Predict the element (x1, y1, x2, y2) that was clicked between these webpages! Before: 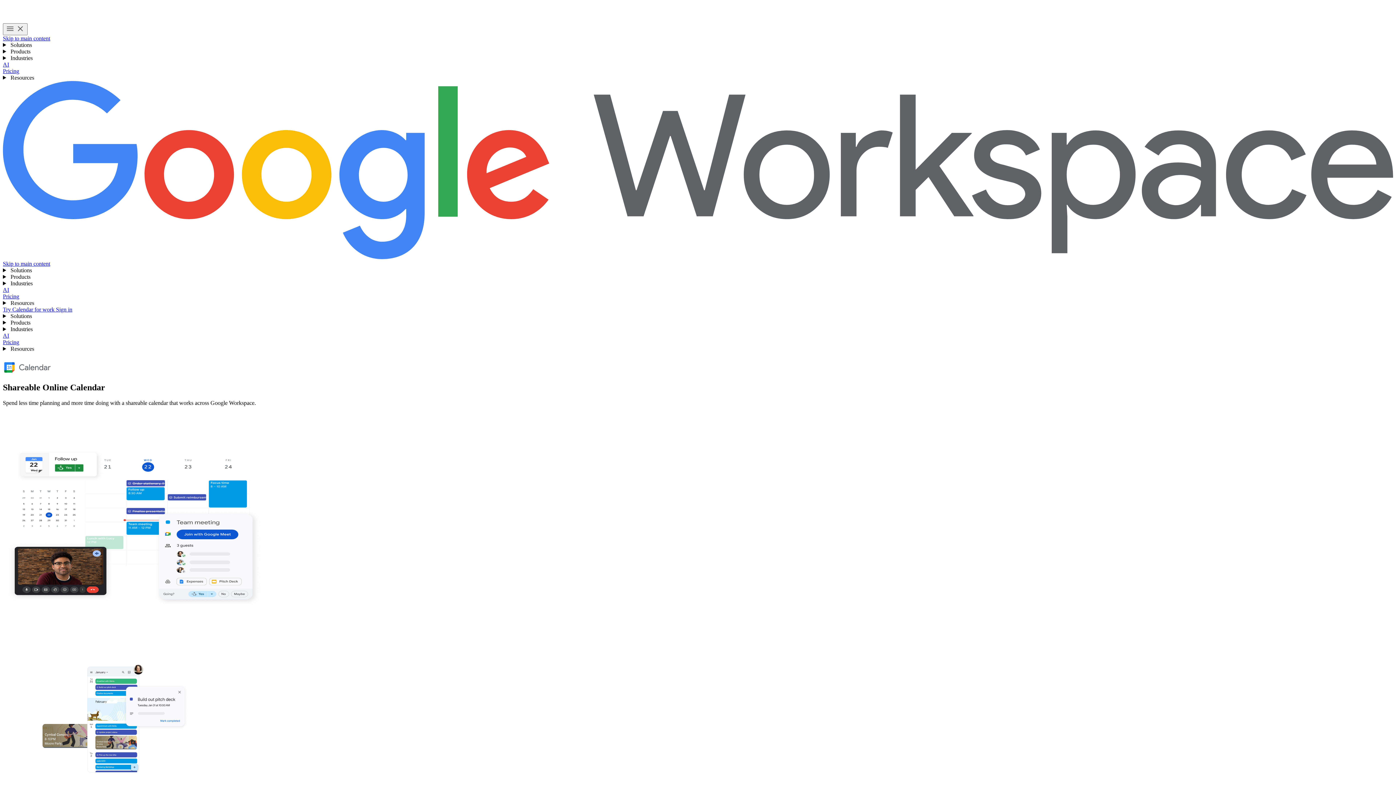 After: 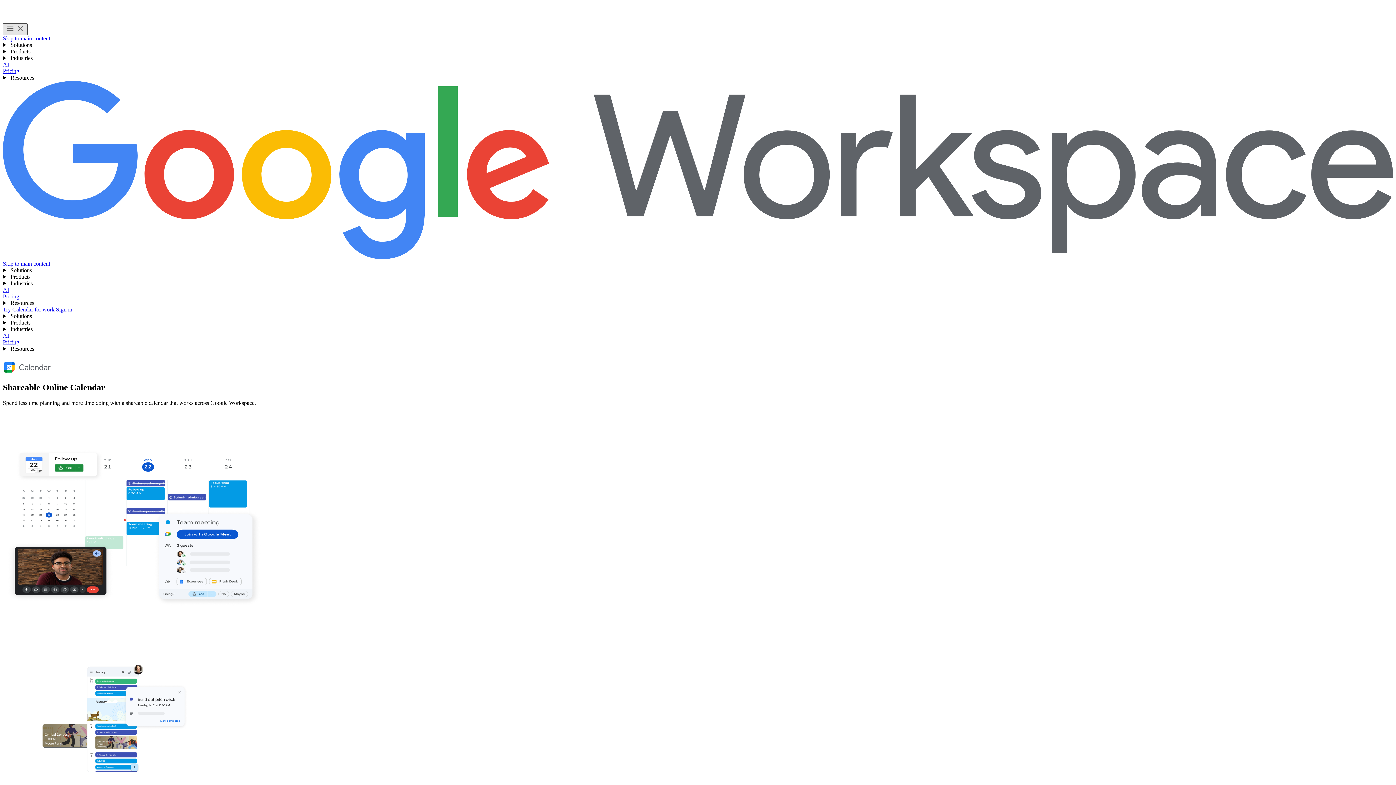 Action: bbox: (2, 23, 27, 35) label: Toggle menu